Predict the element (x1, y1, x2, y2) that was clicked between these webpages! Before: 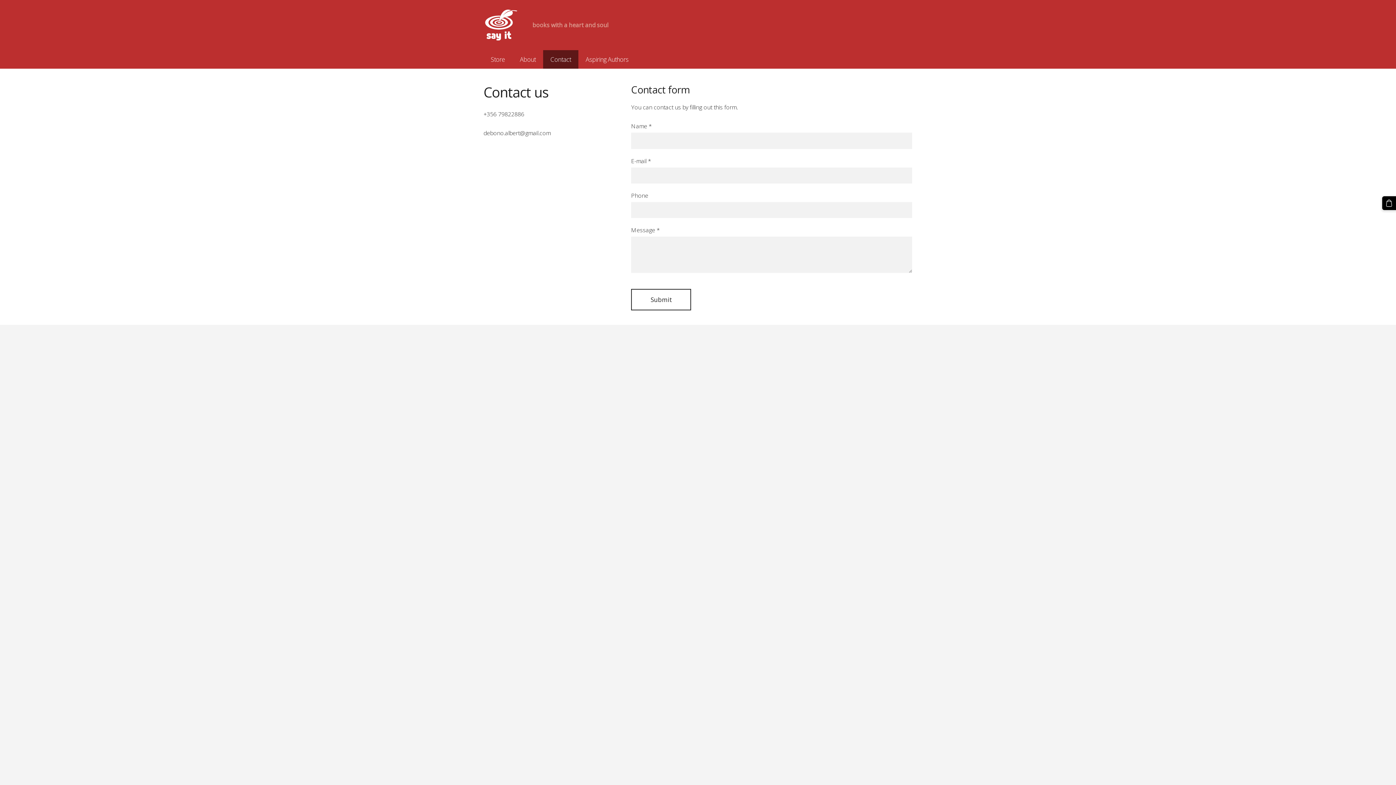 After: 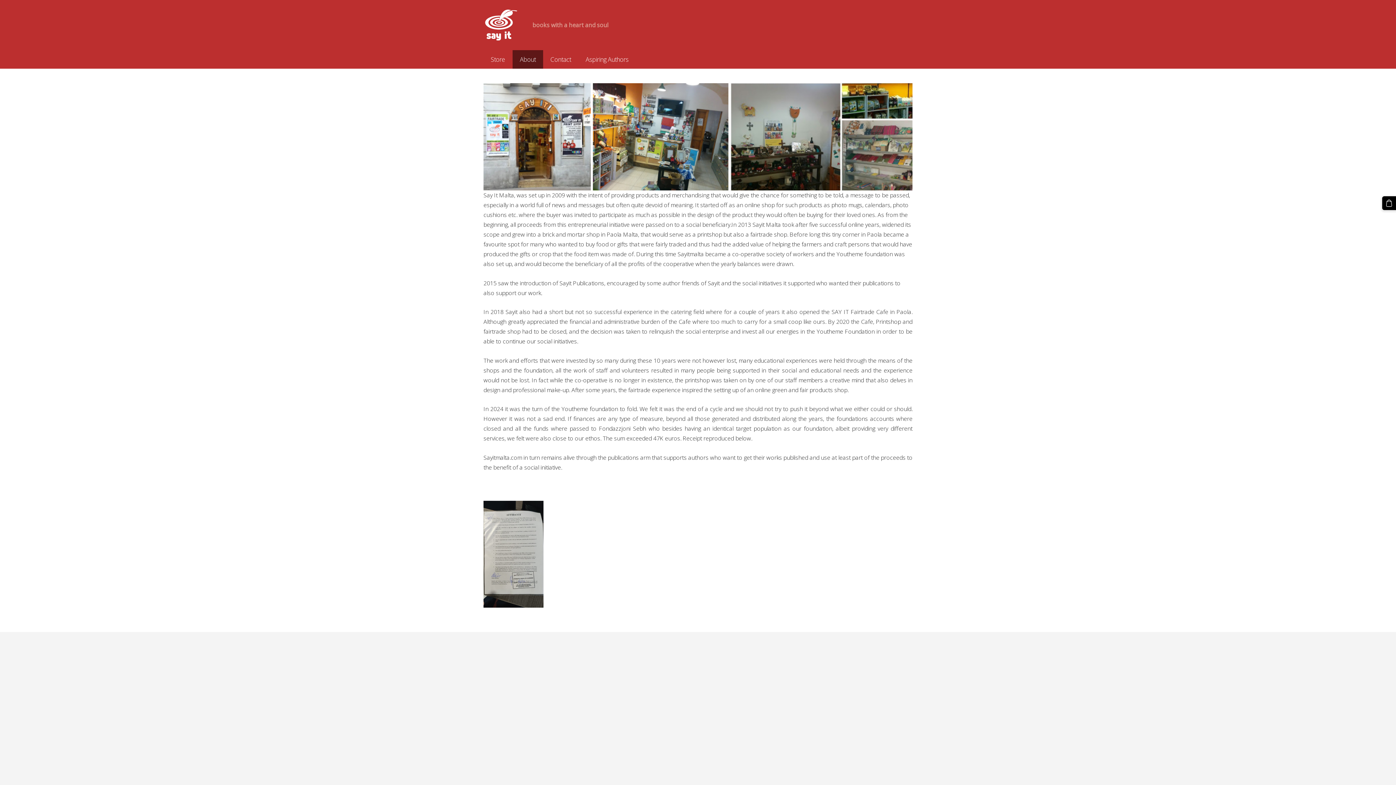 Action: bbox: (512, 50, 543, 68) label: About